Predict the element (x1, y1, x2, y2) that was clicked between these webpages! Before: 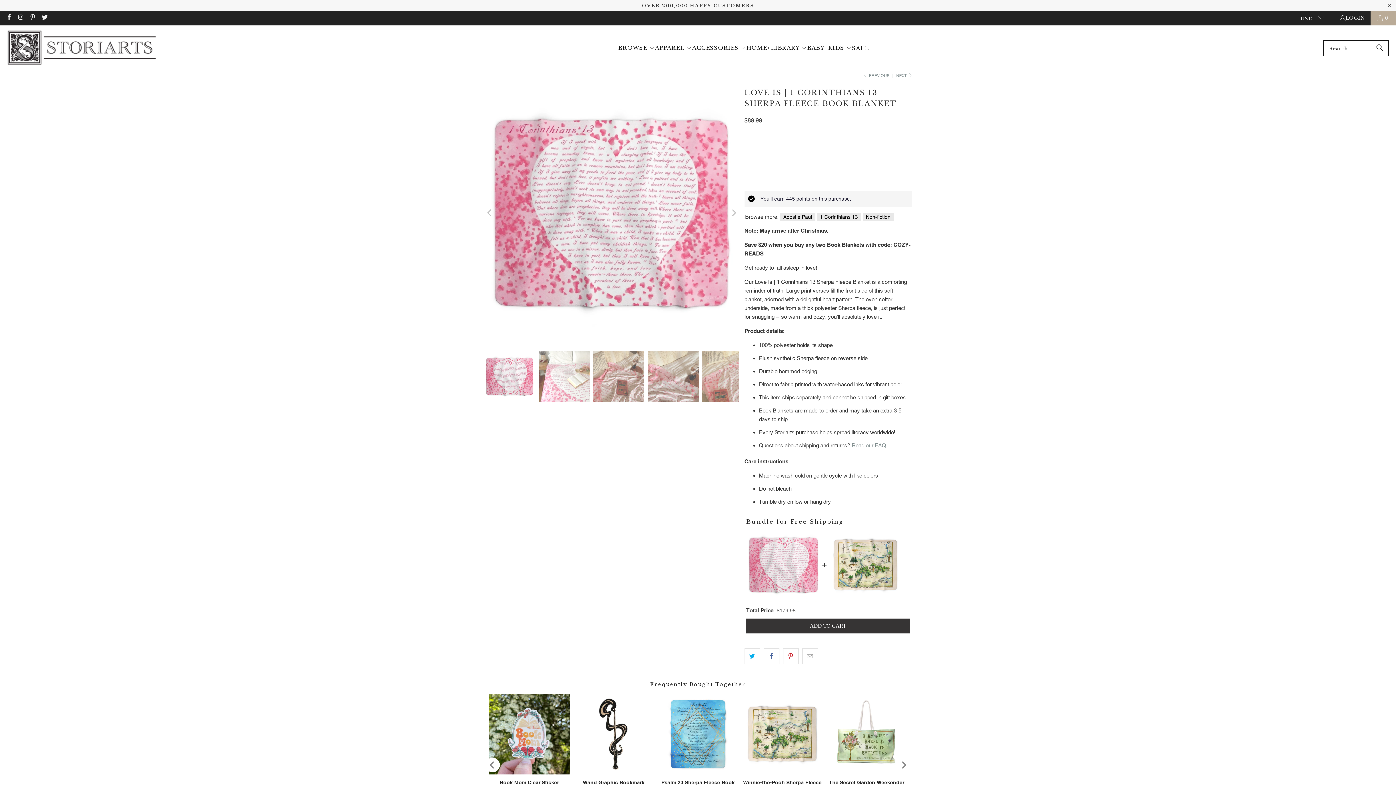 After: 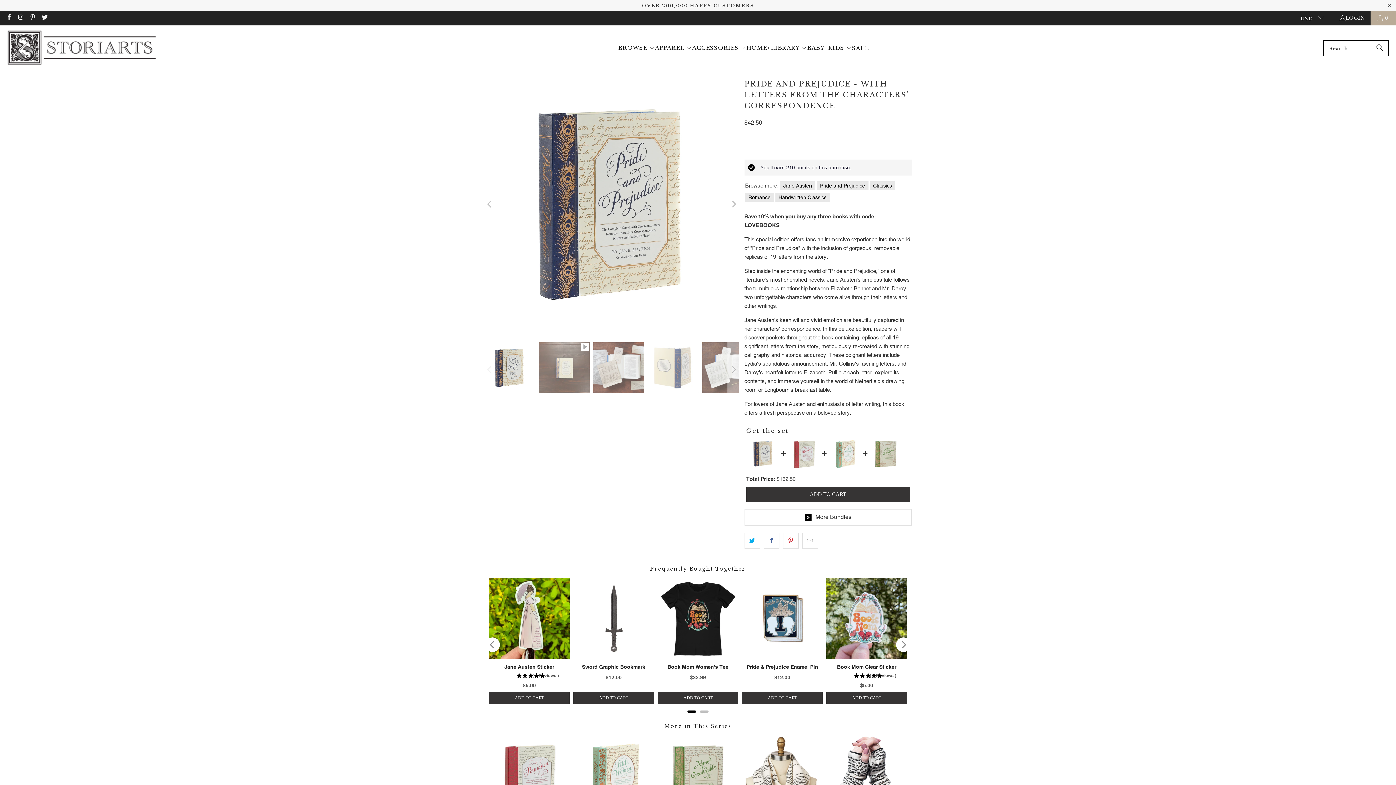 Action: bbox: (573, 694, 654, 774)